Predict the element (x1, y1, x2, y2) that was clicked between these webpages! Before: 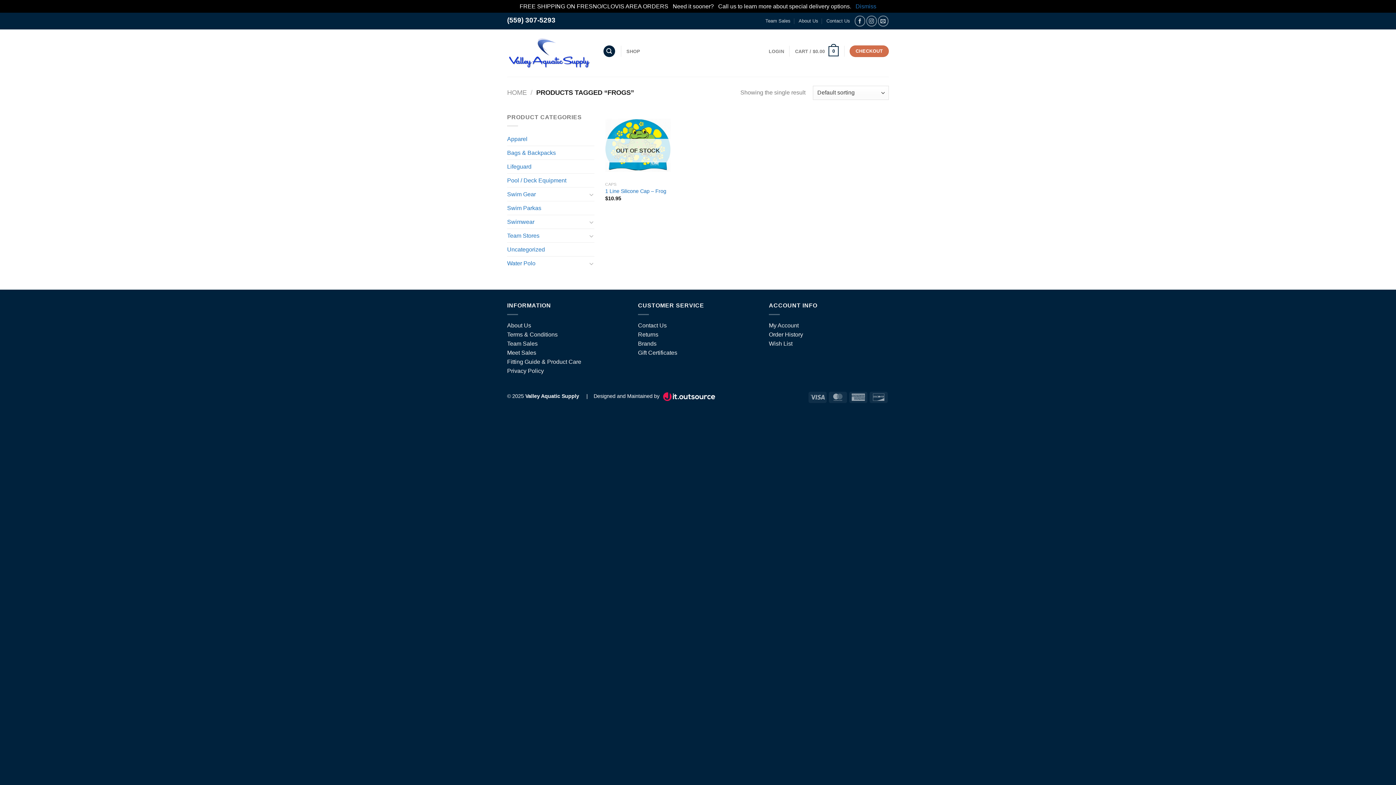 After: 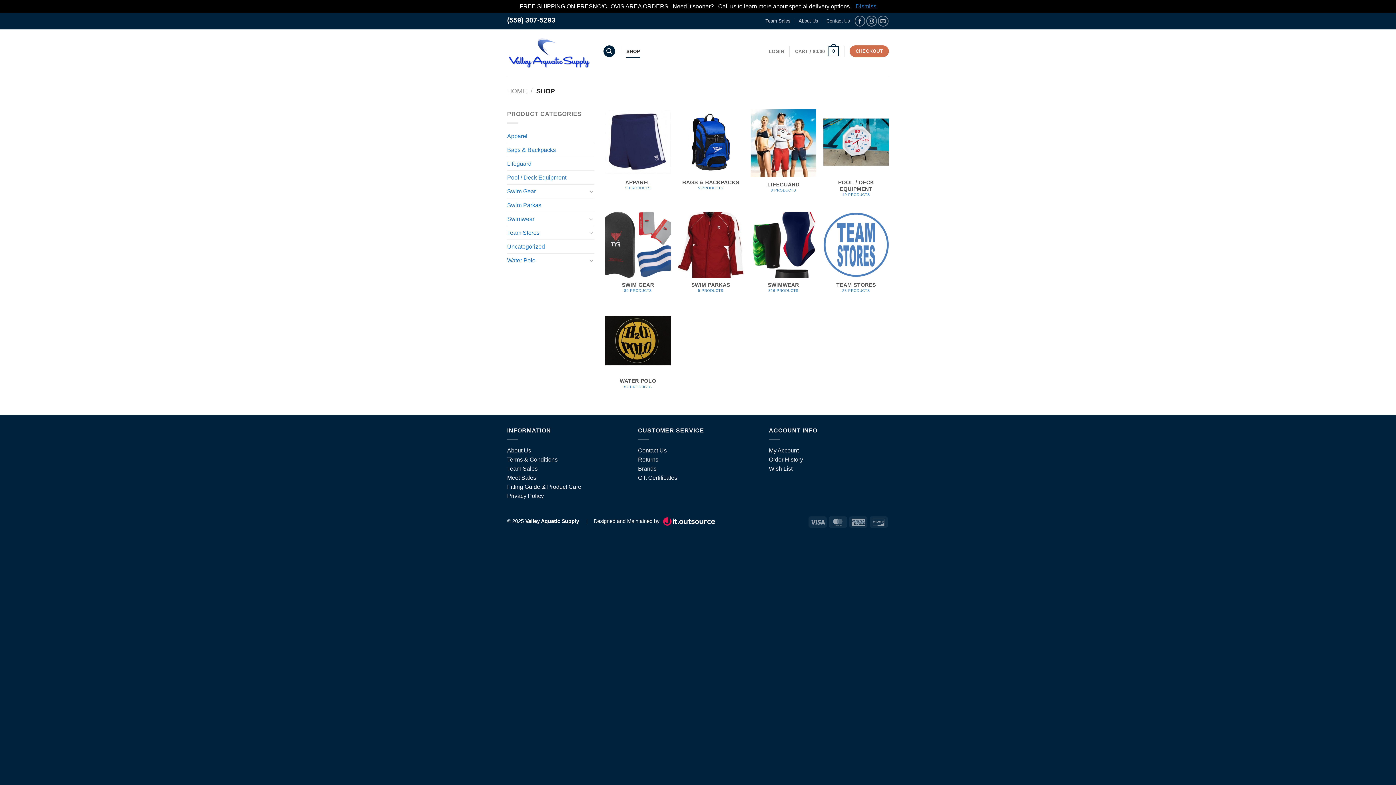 Action: bbox: (626, 44, 640, 58) label: SHOP